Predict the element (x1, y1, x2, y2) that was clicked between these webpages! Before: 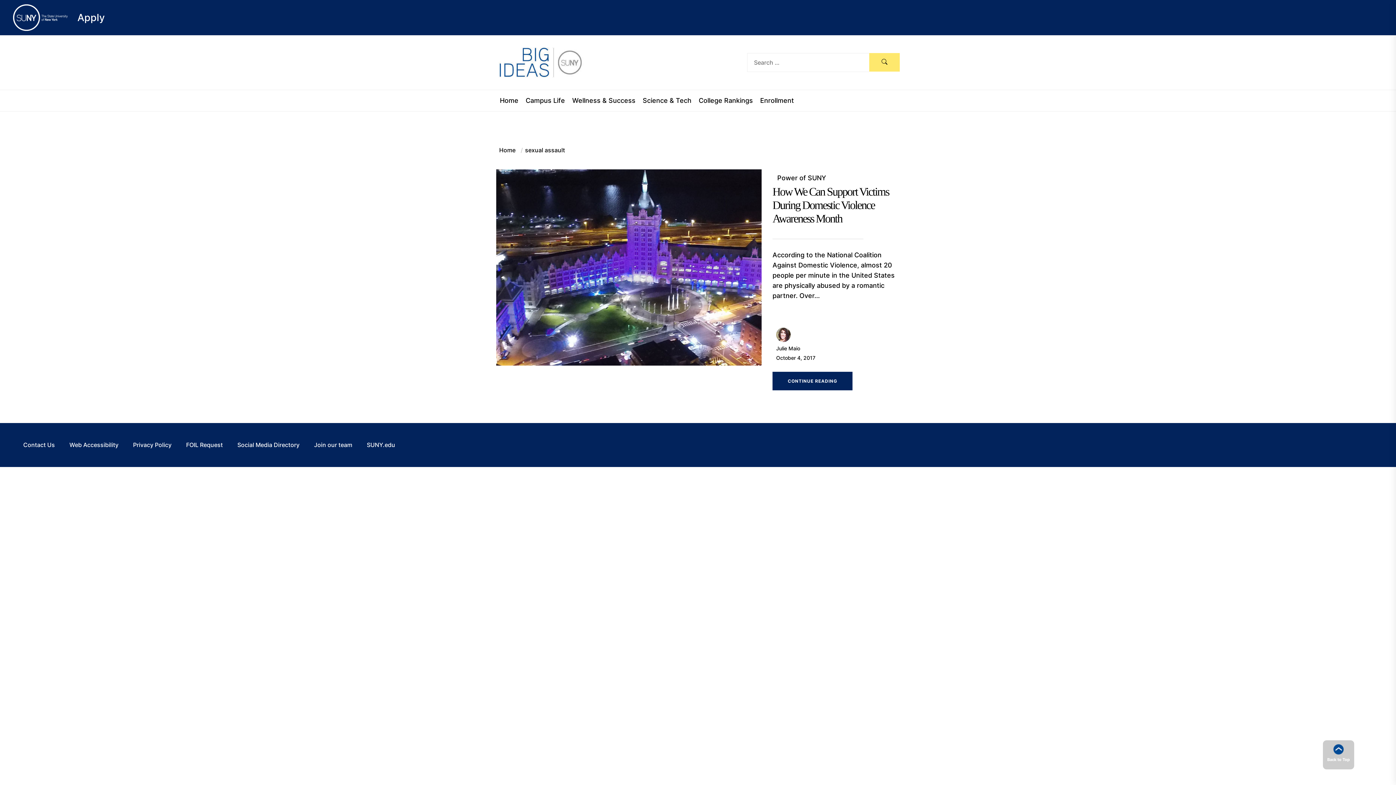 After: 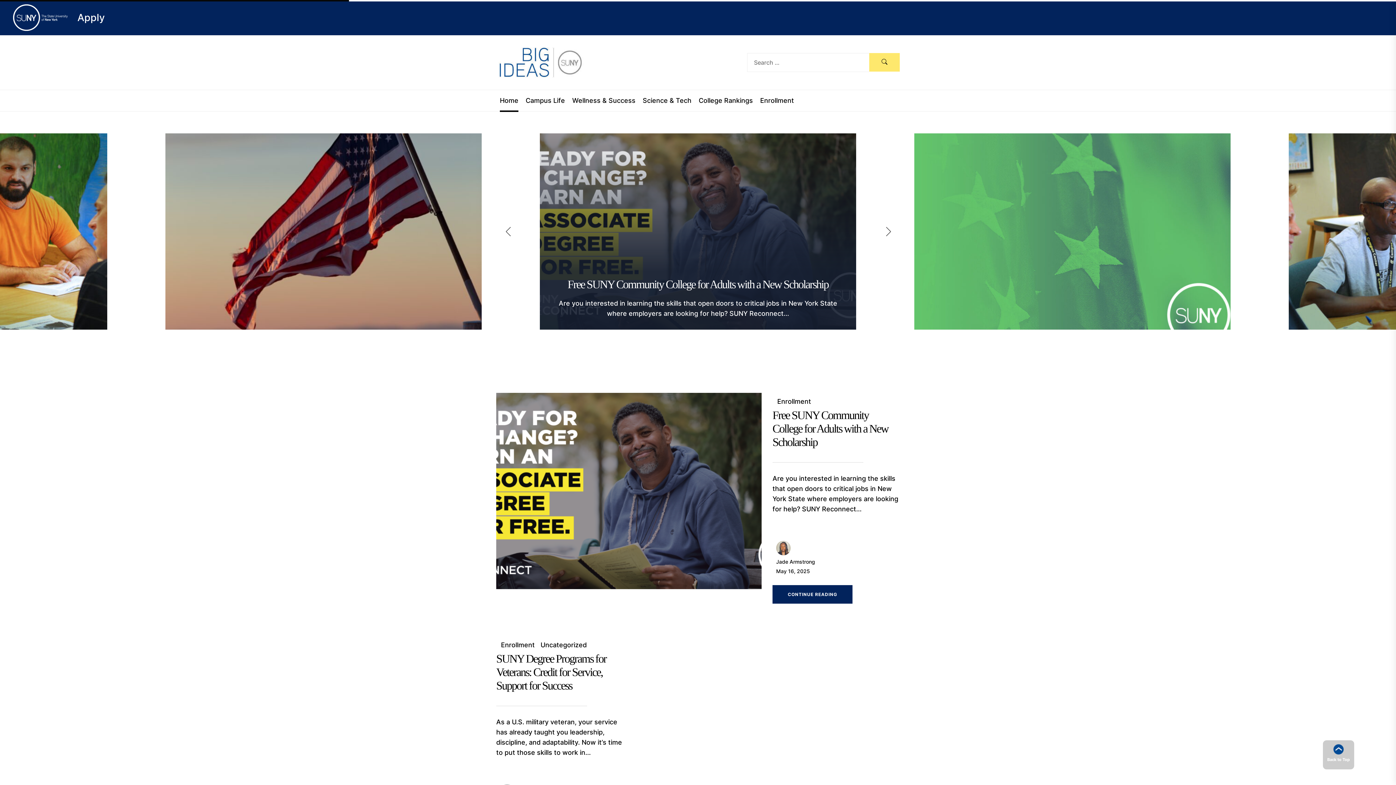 Action: bbox: (496, 47, 587, 77)